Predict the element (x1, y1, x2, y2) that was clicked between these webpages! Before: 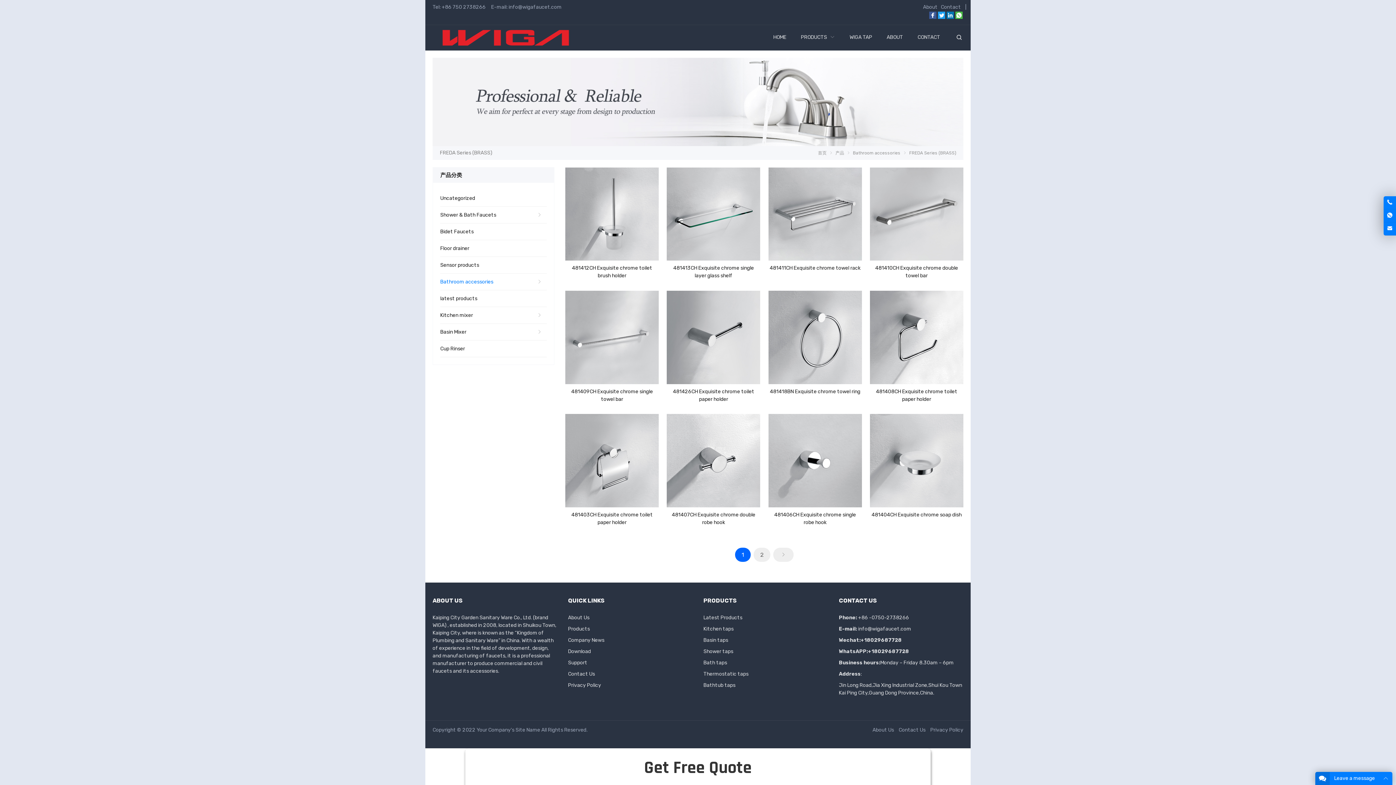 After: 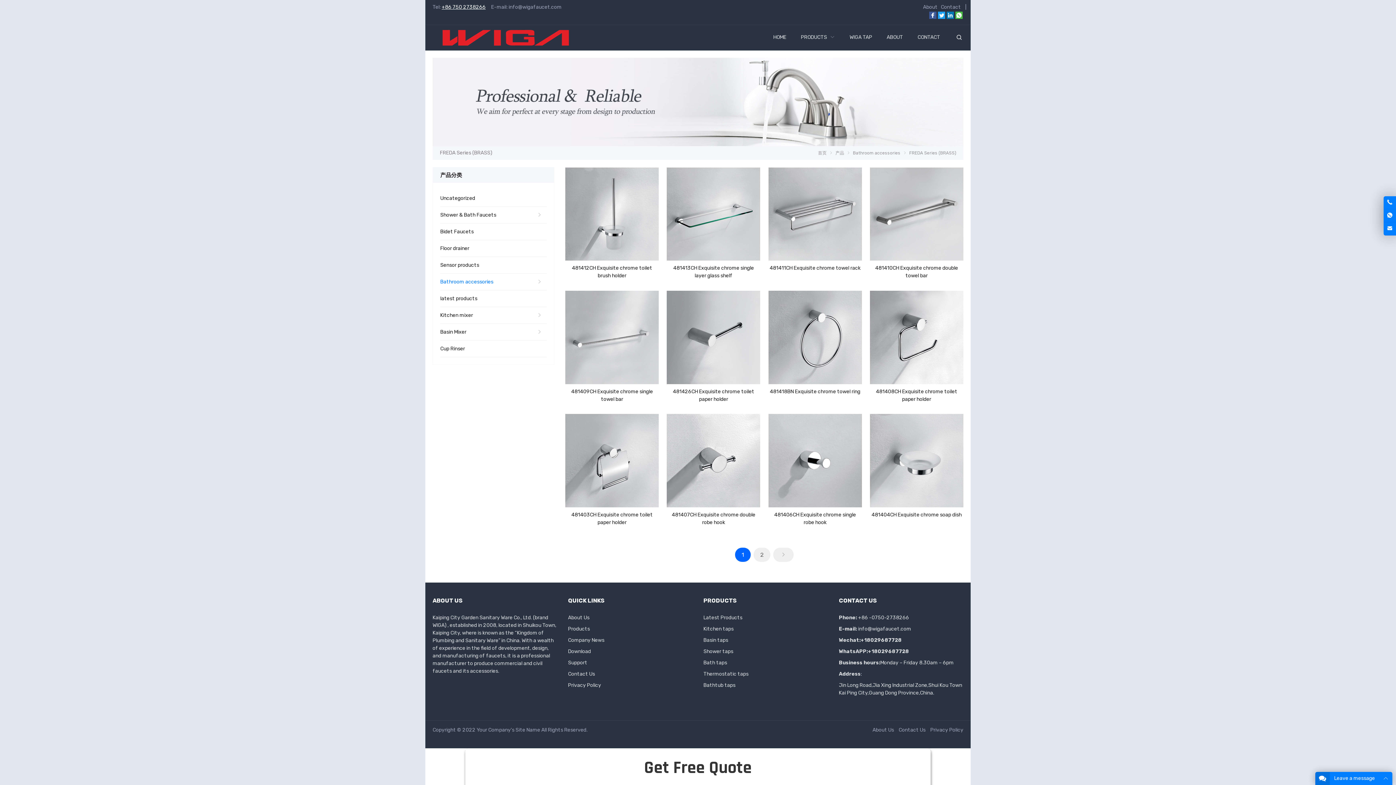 Action: label: +86 750 2738266 bbox: (441, 4, 485, 10)